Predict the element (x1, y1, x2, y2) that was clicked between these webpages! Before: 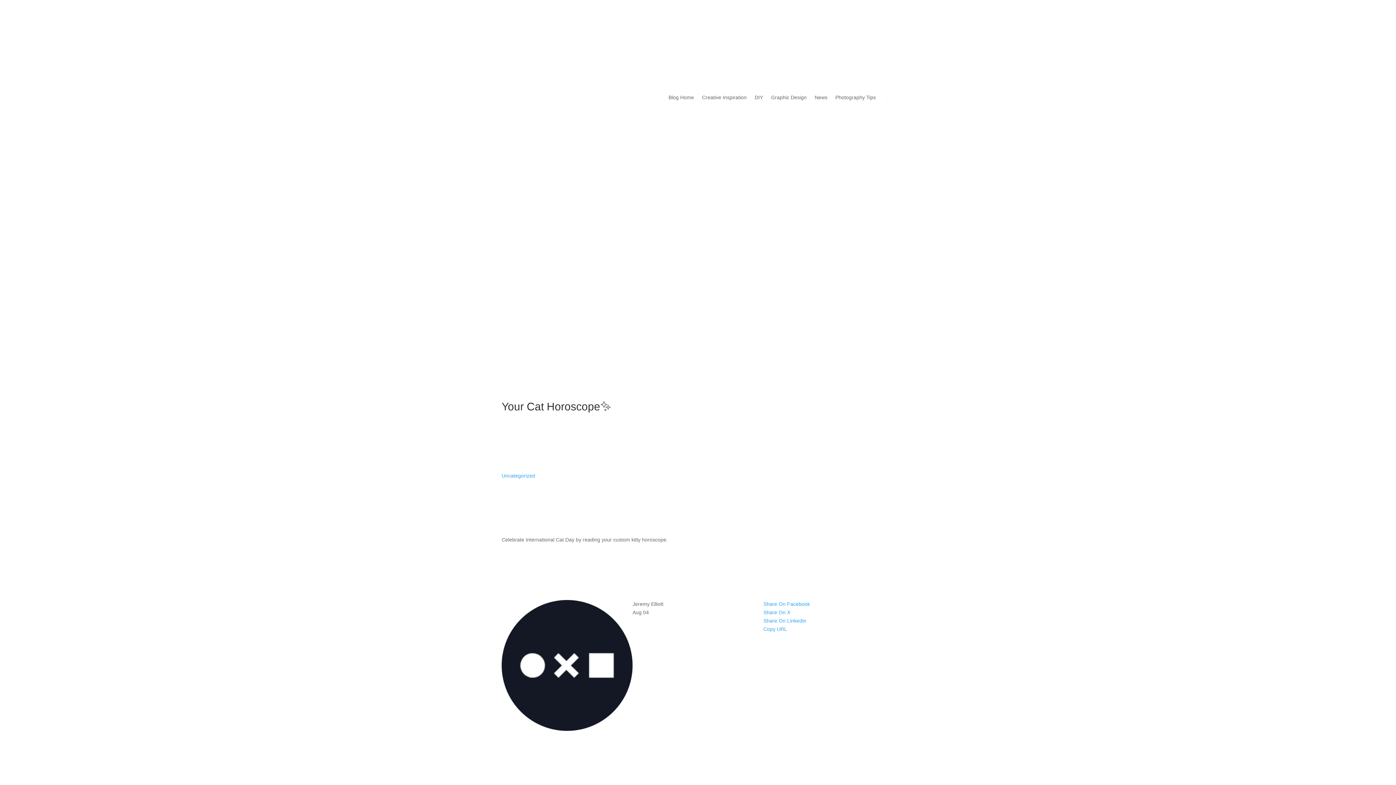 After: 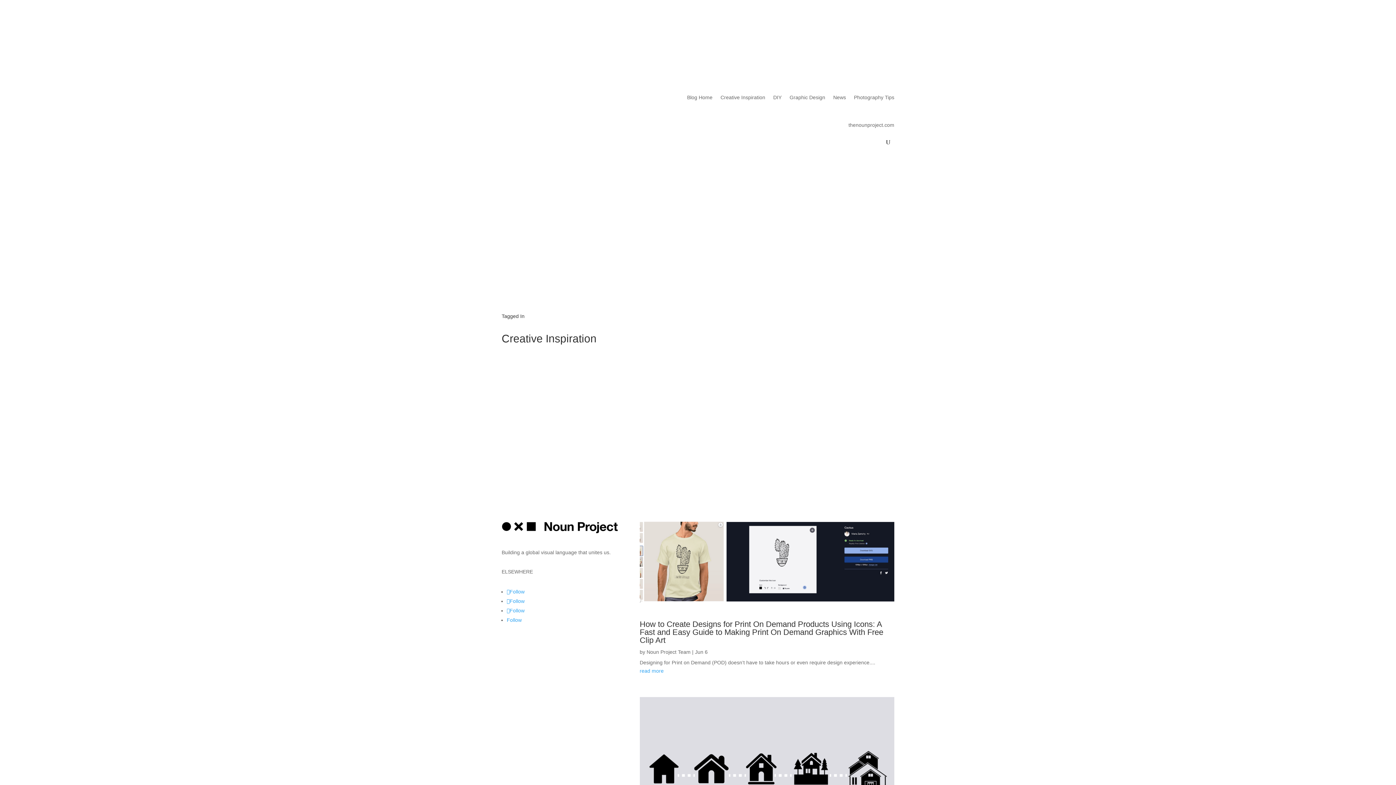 Action: label: Creative Inspiration bbox: (702, 83, 746, 111)